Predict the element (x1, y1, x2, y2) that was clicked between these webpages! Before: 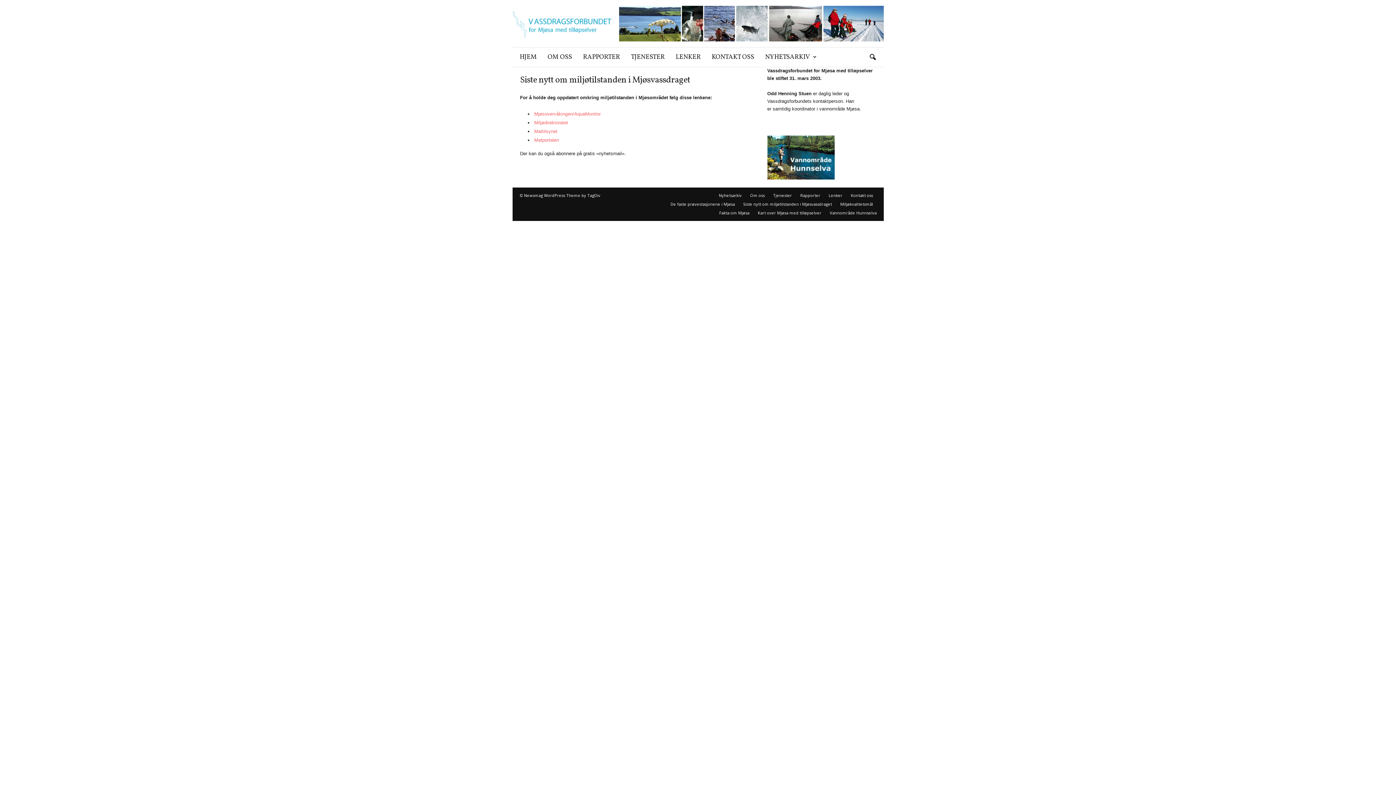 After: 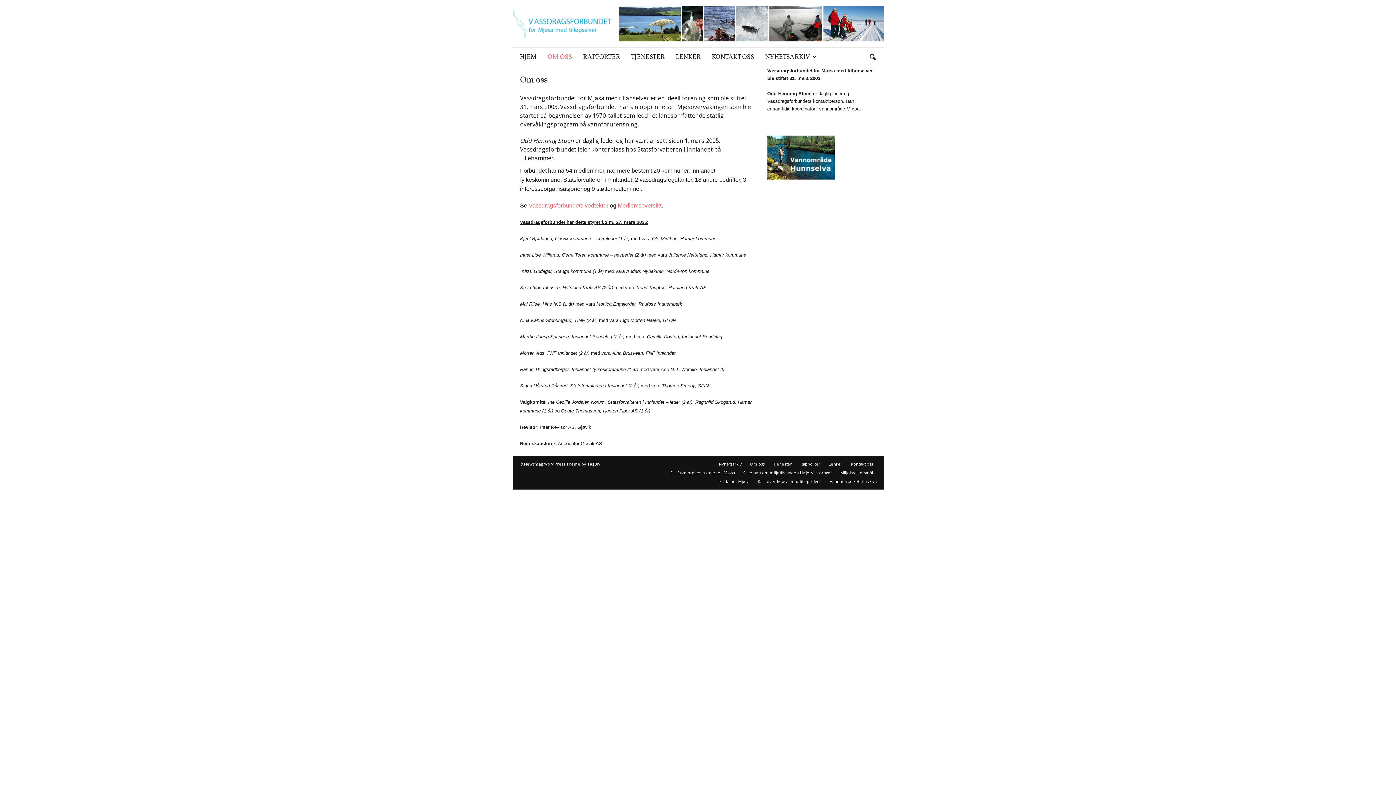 Action: bbox: (542, 47, 577, 66) label: OM OSS